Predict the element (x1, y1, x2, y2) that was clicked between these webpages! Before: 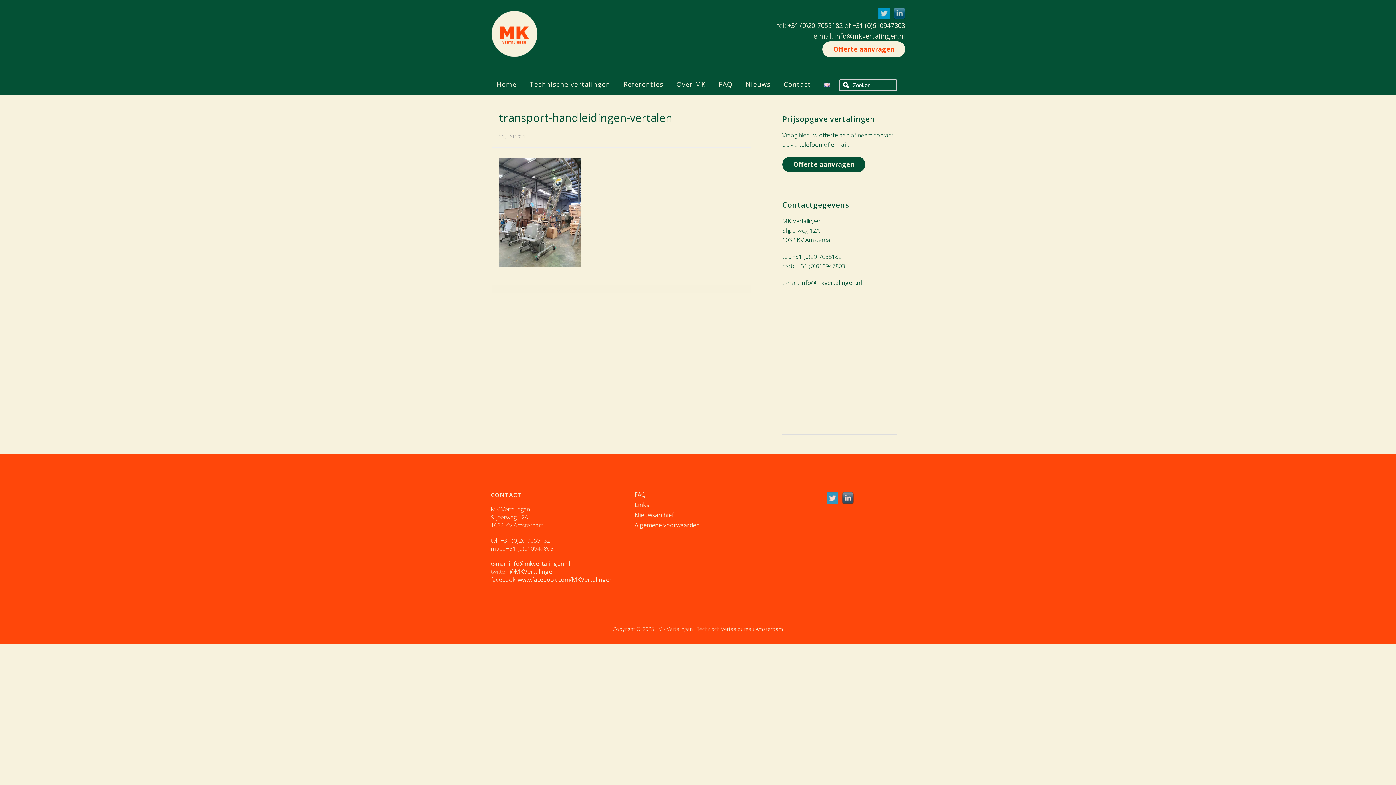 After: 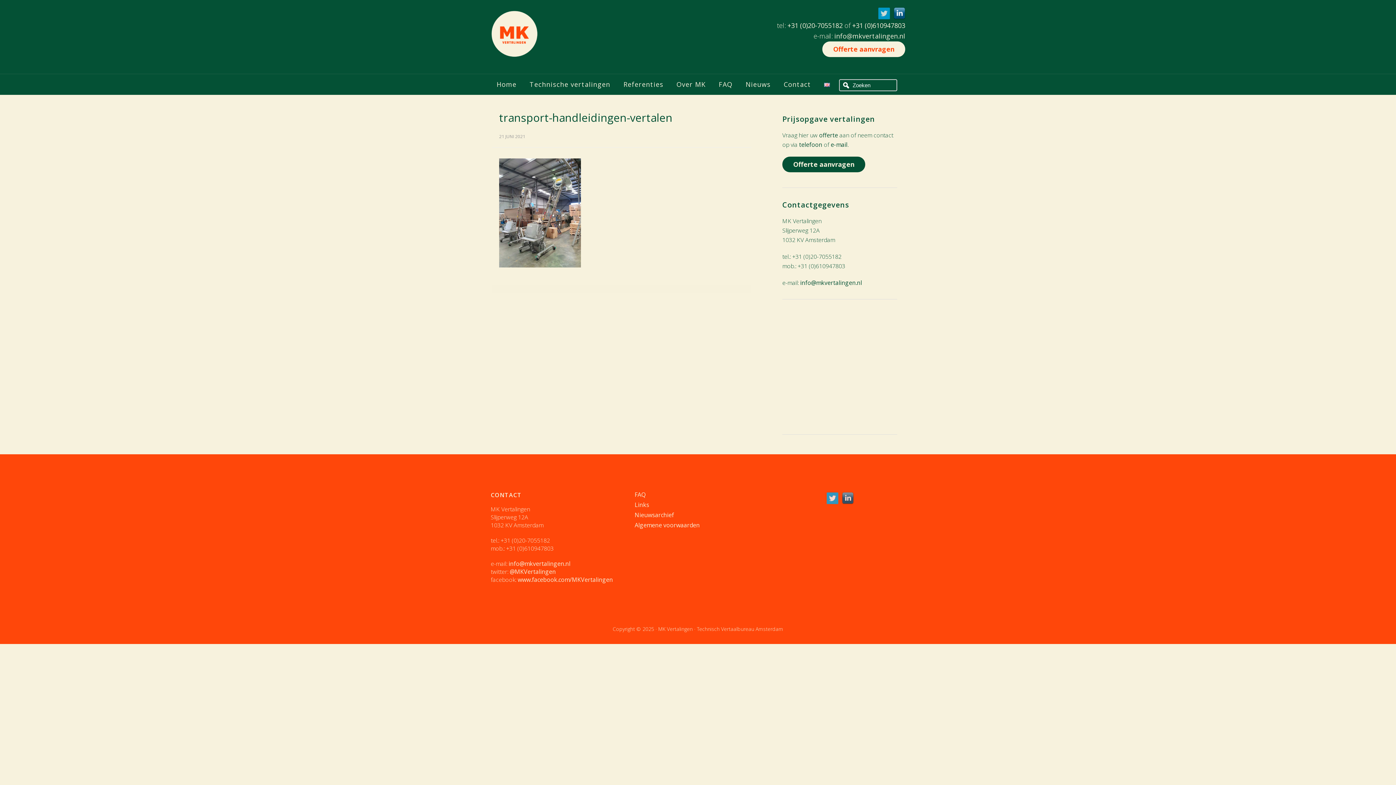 Action: bbox: (890, 8, 905, 17)